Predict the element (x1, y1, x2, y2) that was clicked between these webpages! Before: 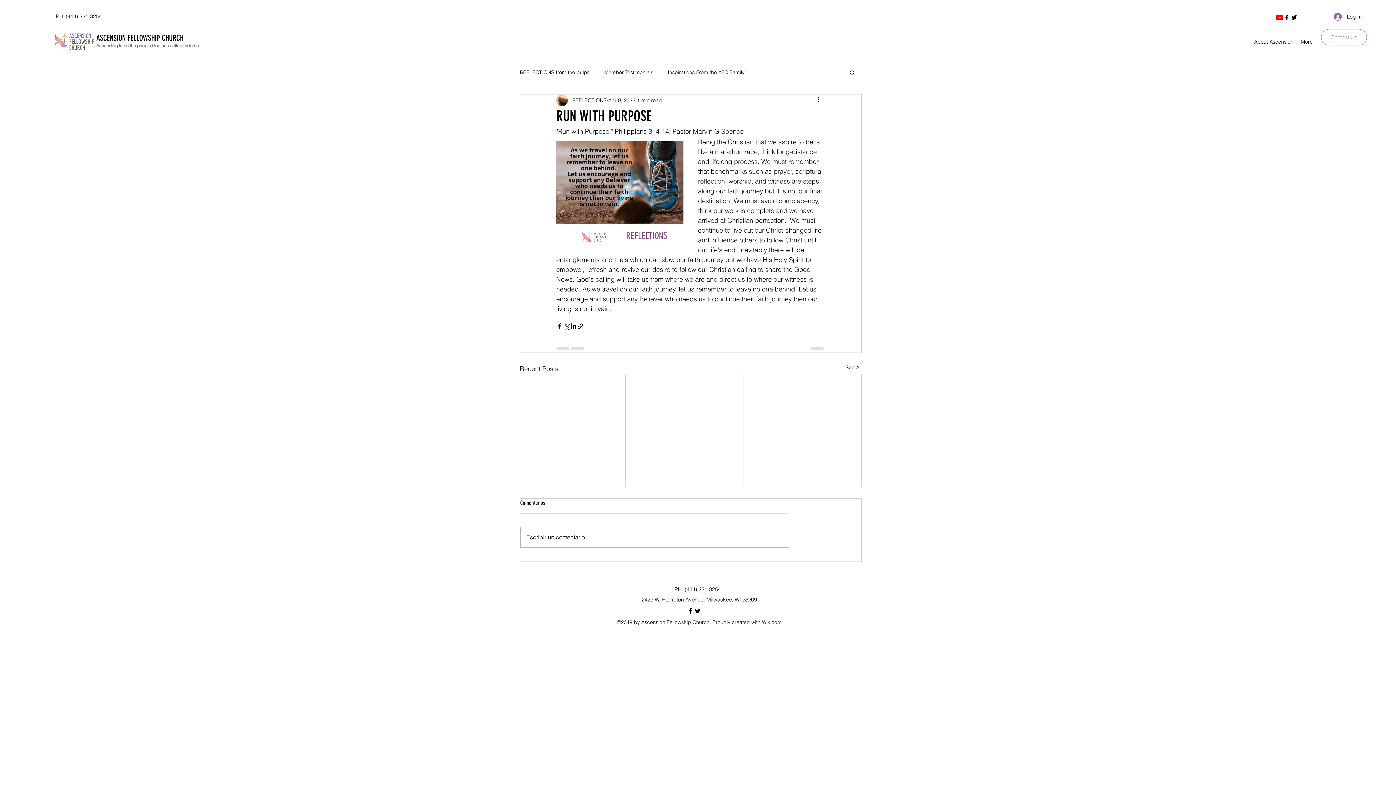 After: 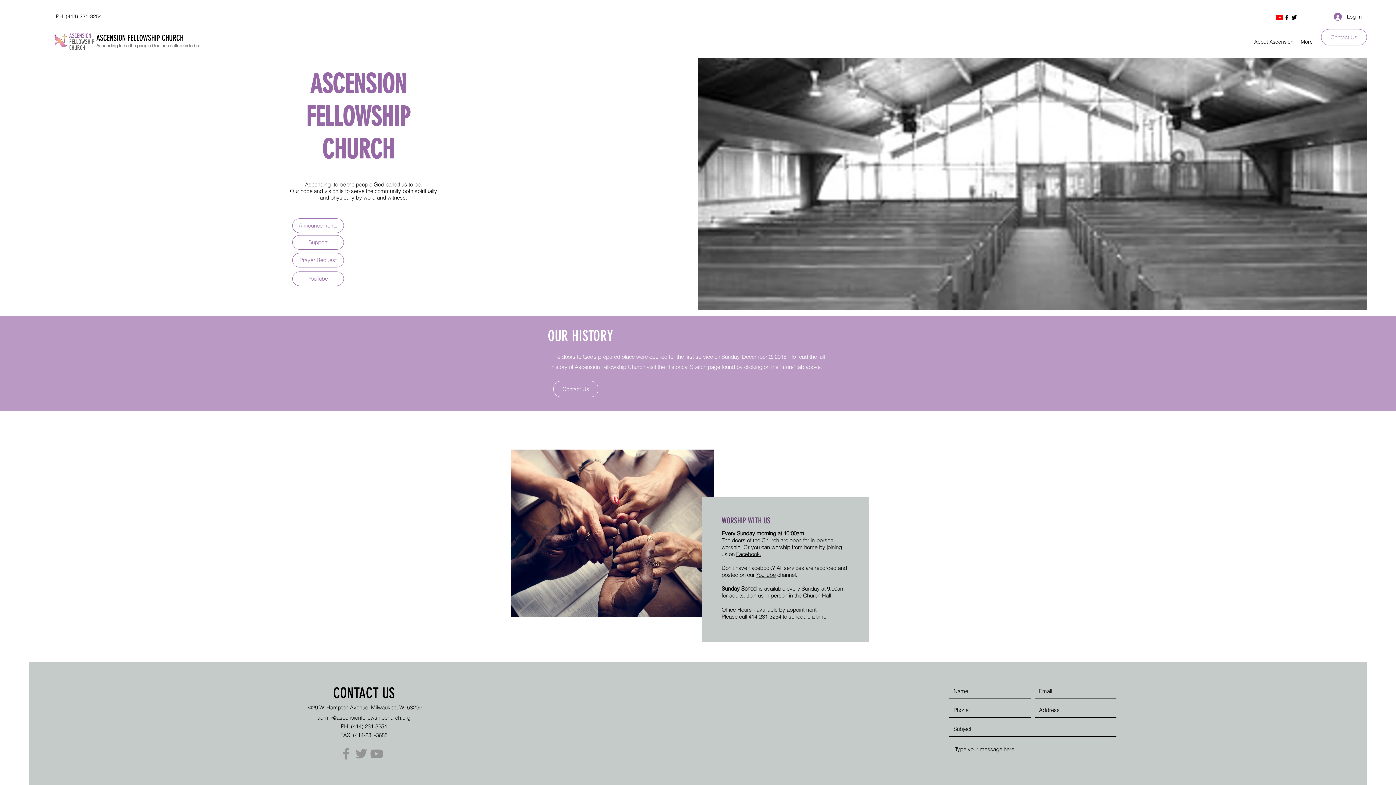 Action: bbox: (54, 33, 94, 49)